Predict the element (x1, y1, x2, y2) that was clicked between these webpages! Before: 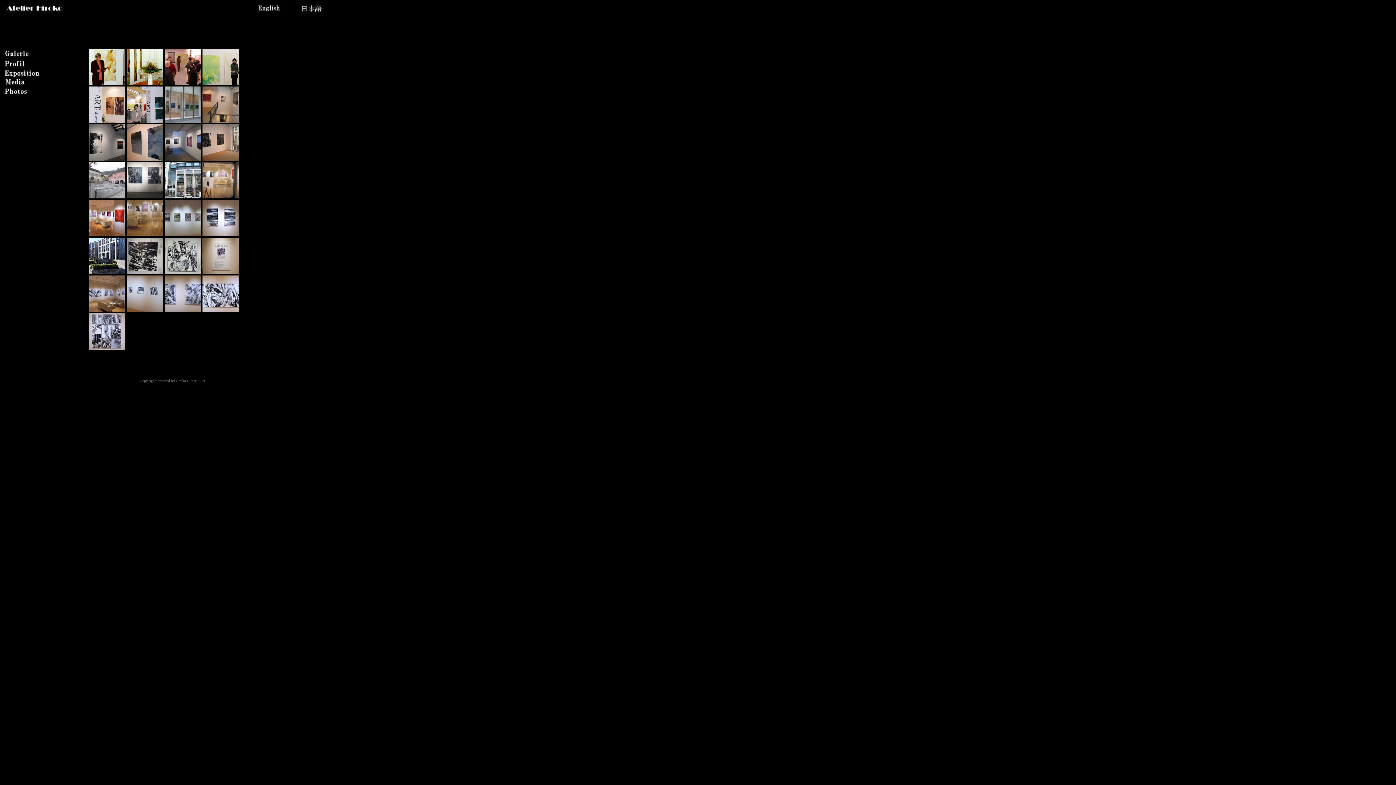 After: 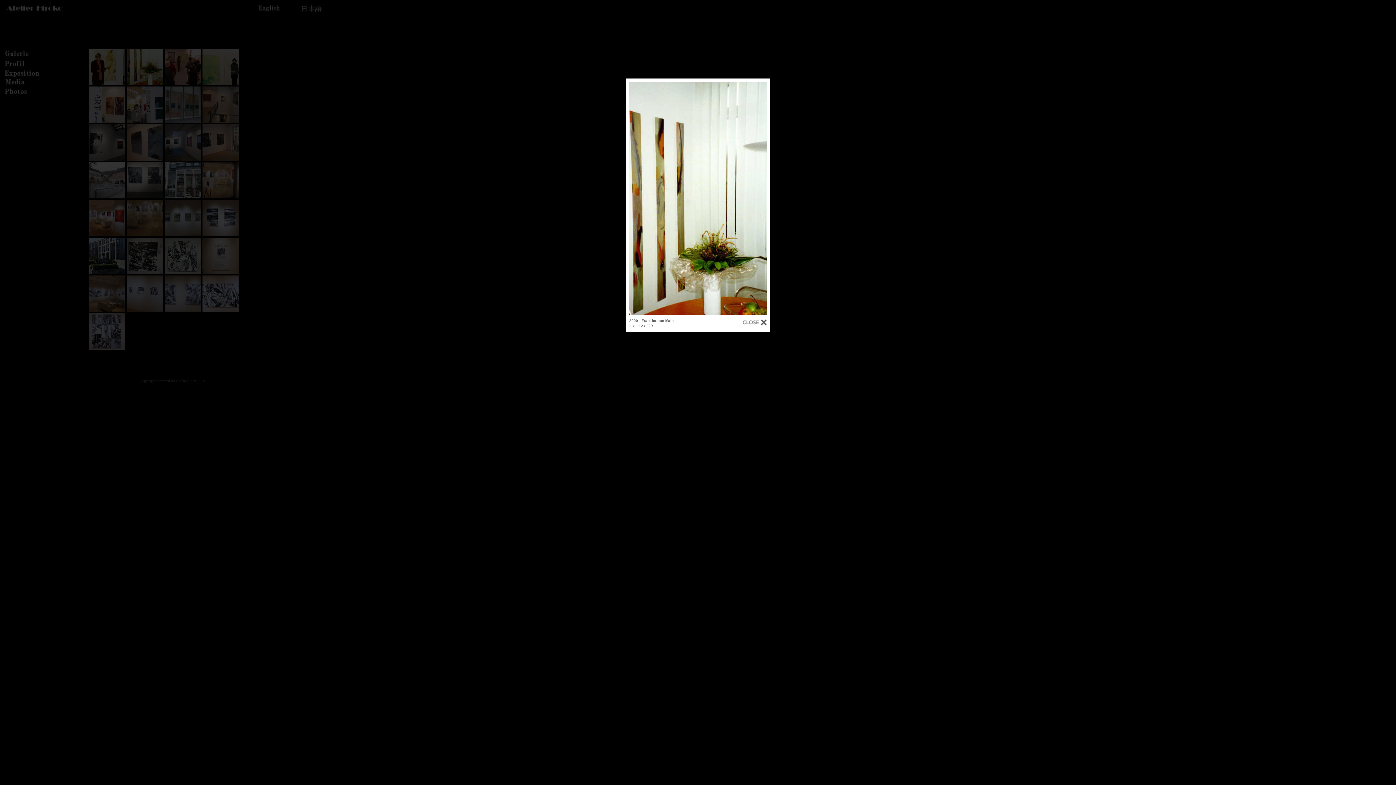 Action: bbox: (126, 80, 163, 86)